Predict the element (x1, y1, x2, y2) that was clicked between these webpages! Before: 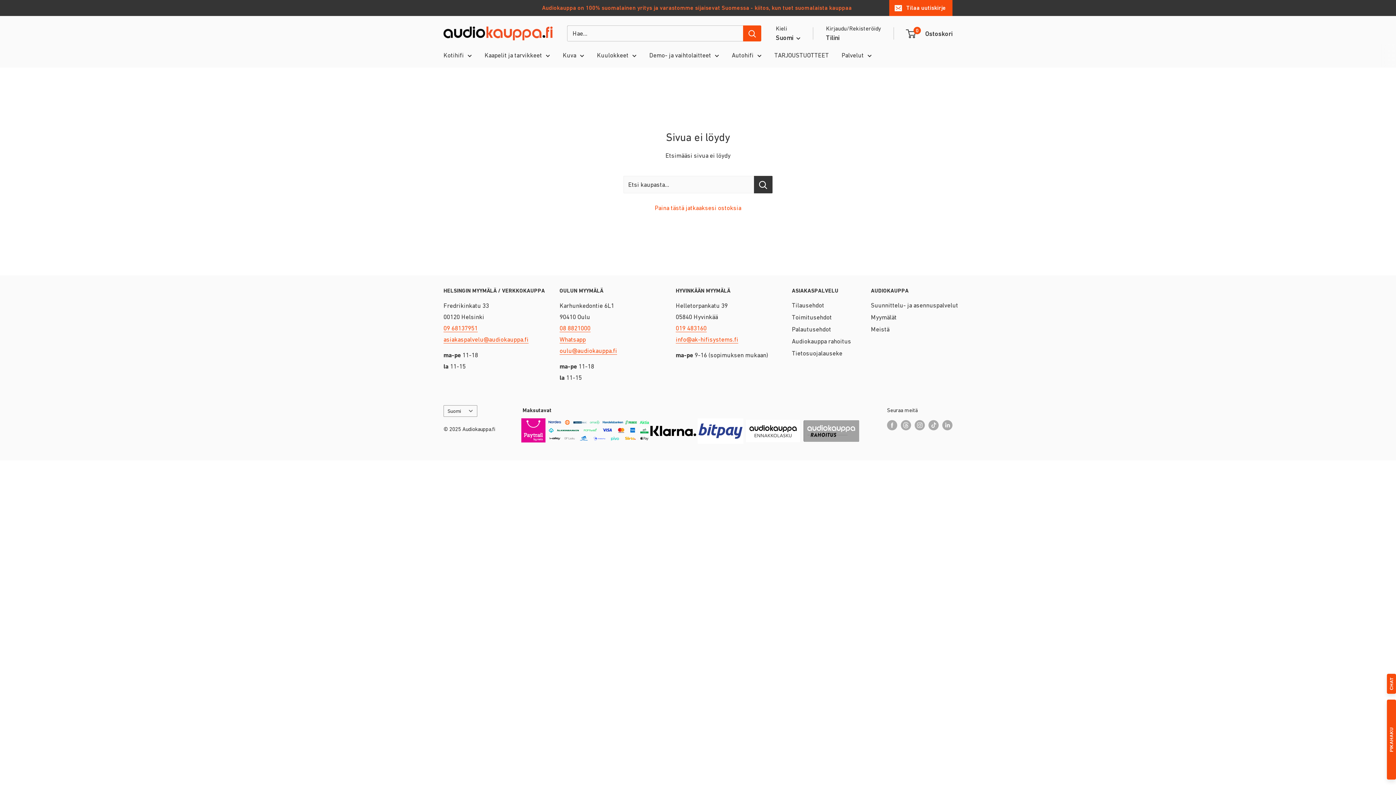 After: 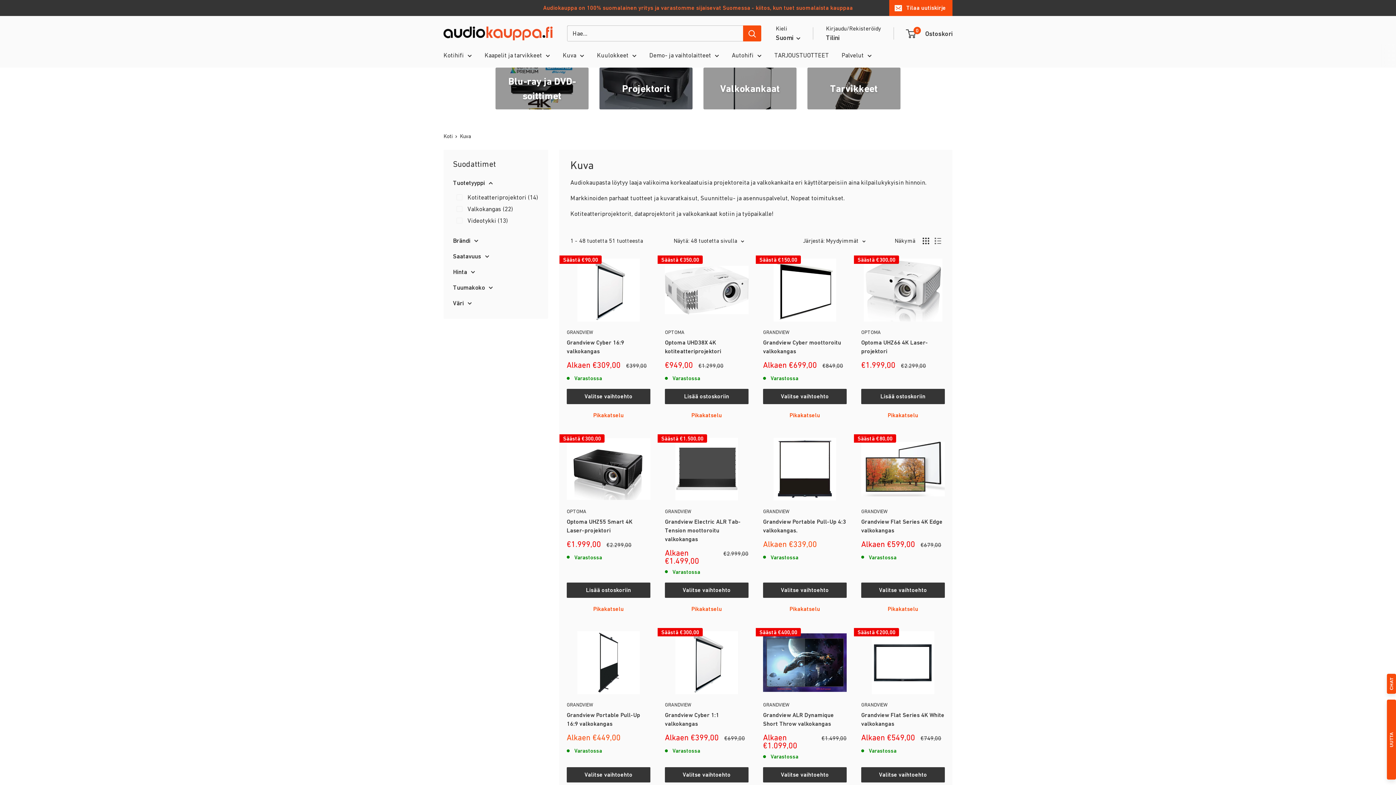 Action: bbox: (562, 49, 584, 61) label: Kuva